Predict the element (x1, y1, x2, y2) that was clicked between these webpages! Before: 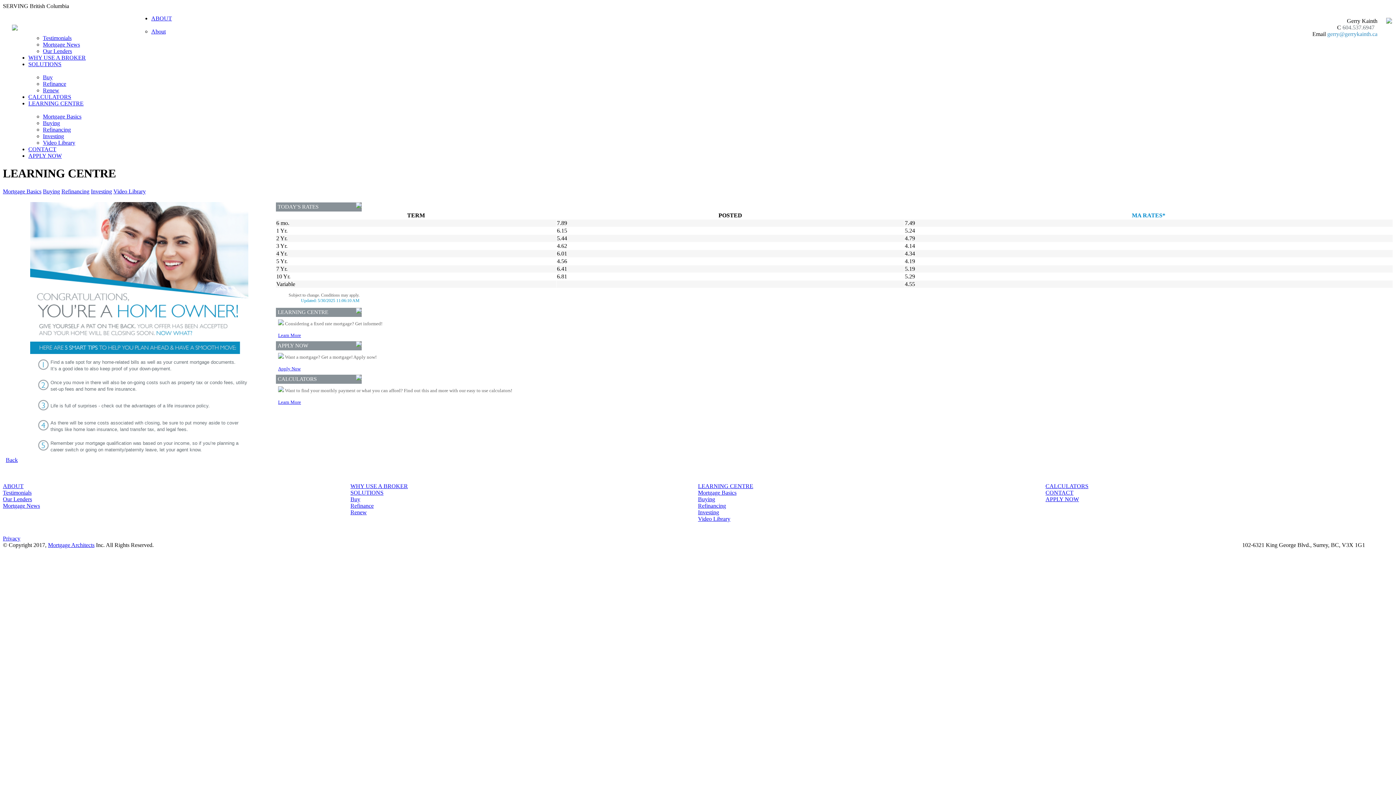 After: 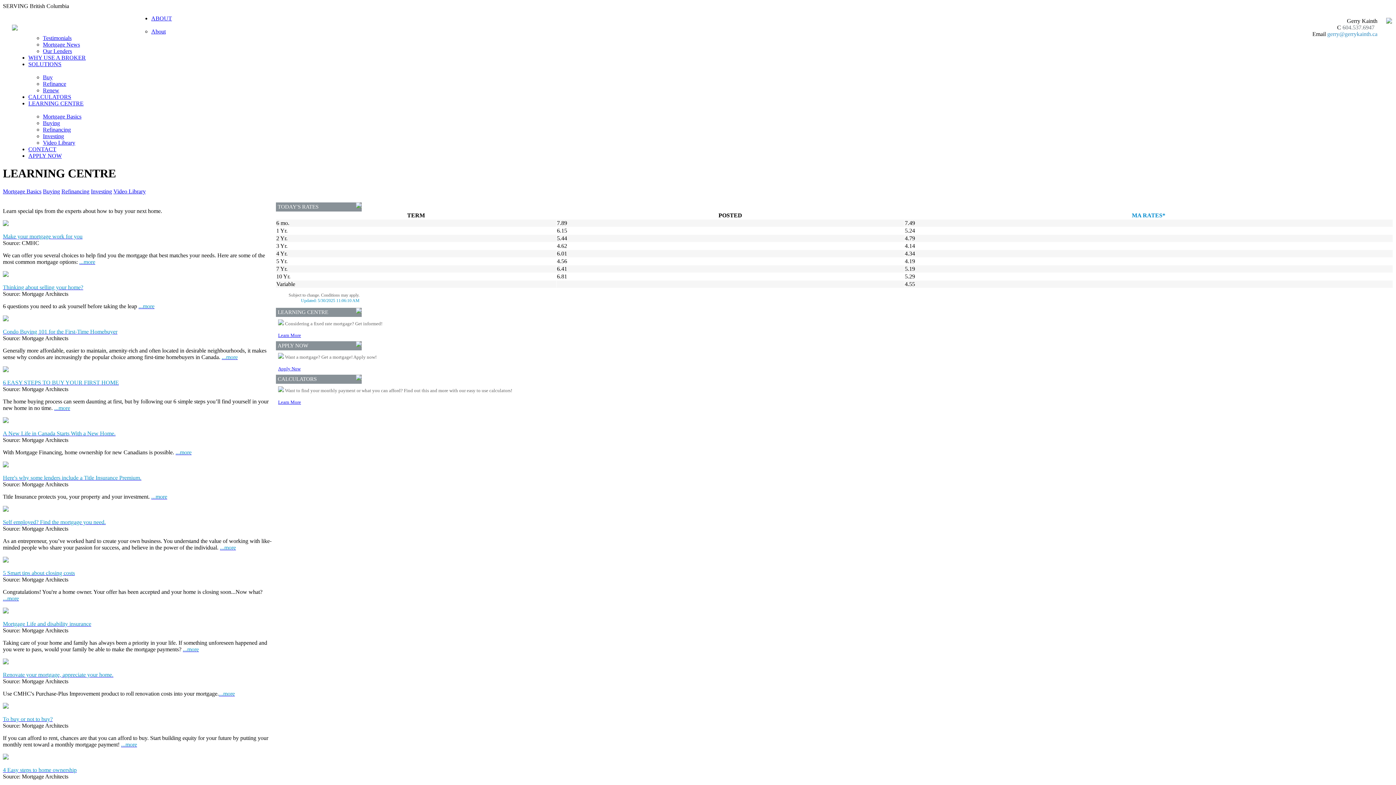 Action: bbox: (698, 496, 715, 502) label: Buying